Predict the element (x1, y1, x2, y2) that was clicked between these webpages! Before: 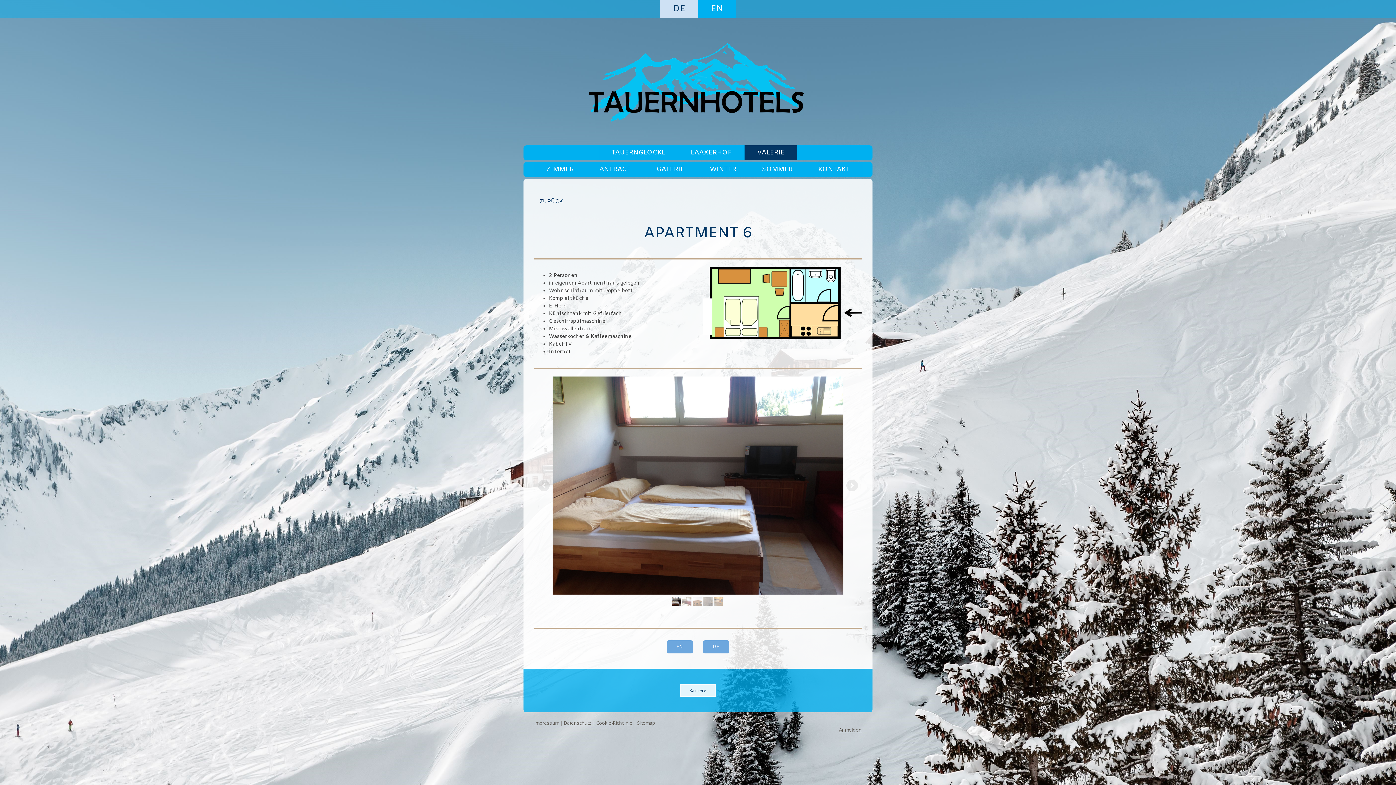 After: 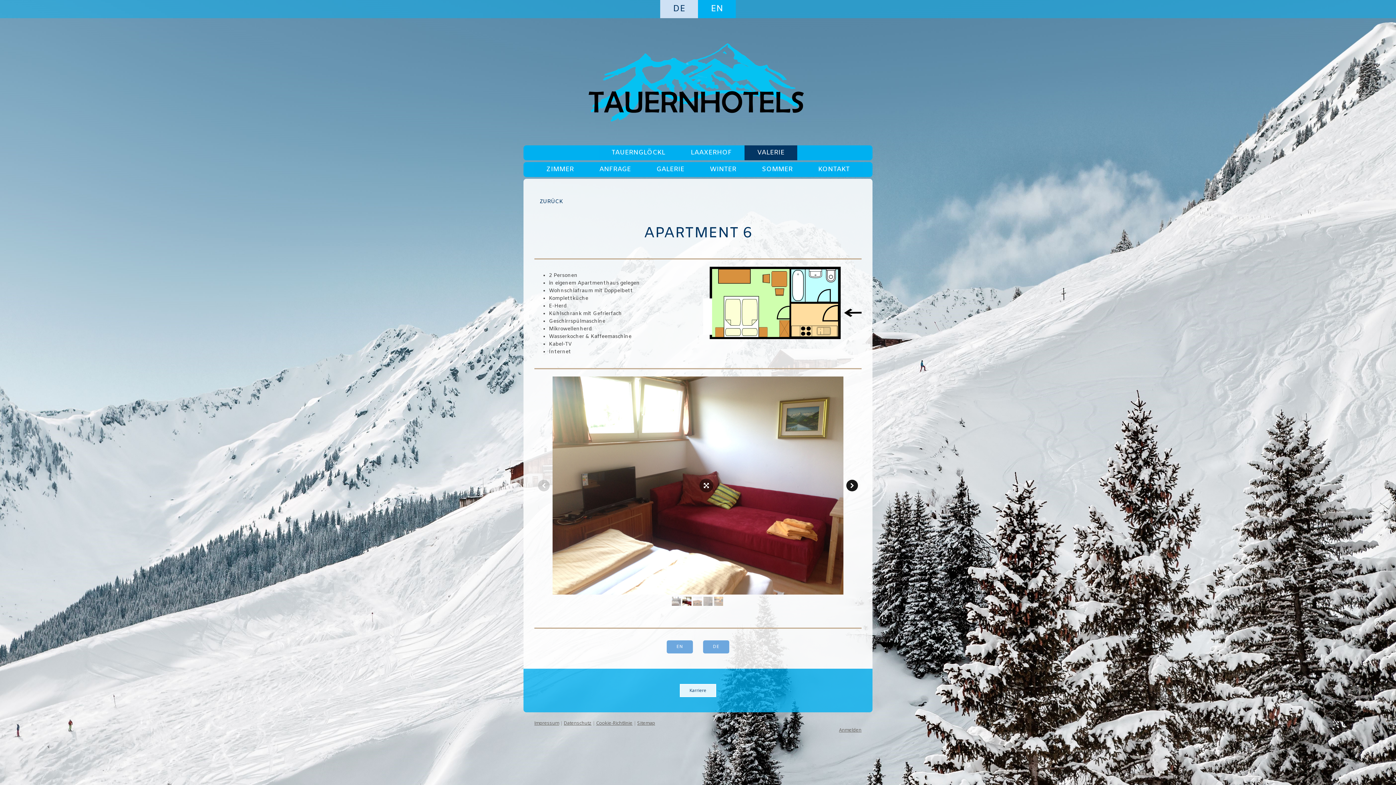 Action: bbox: (846, 480, 858, 491)